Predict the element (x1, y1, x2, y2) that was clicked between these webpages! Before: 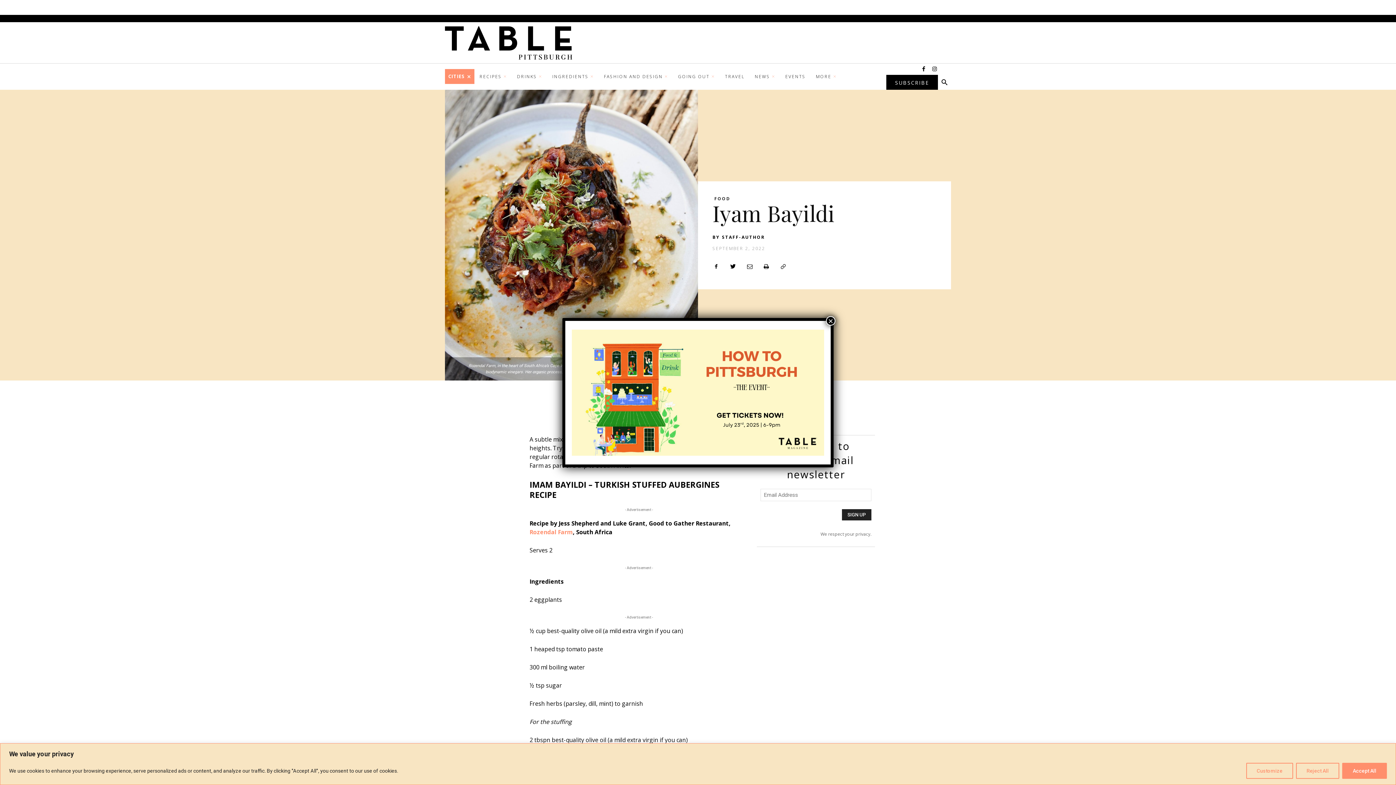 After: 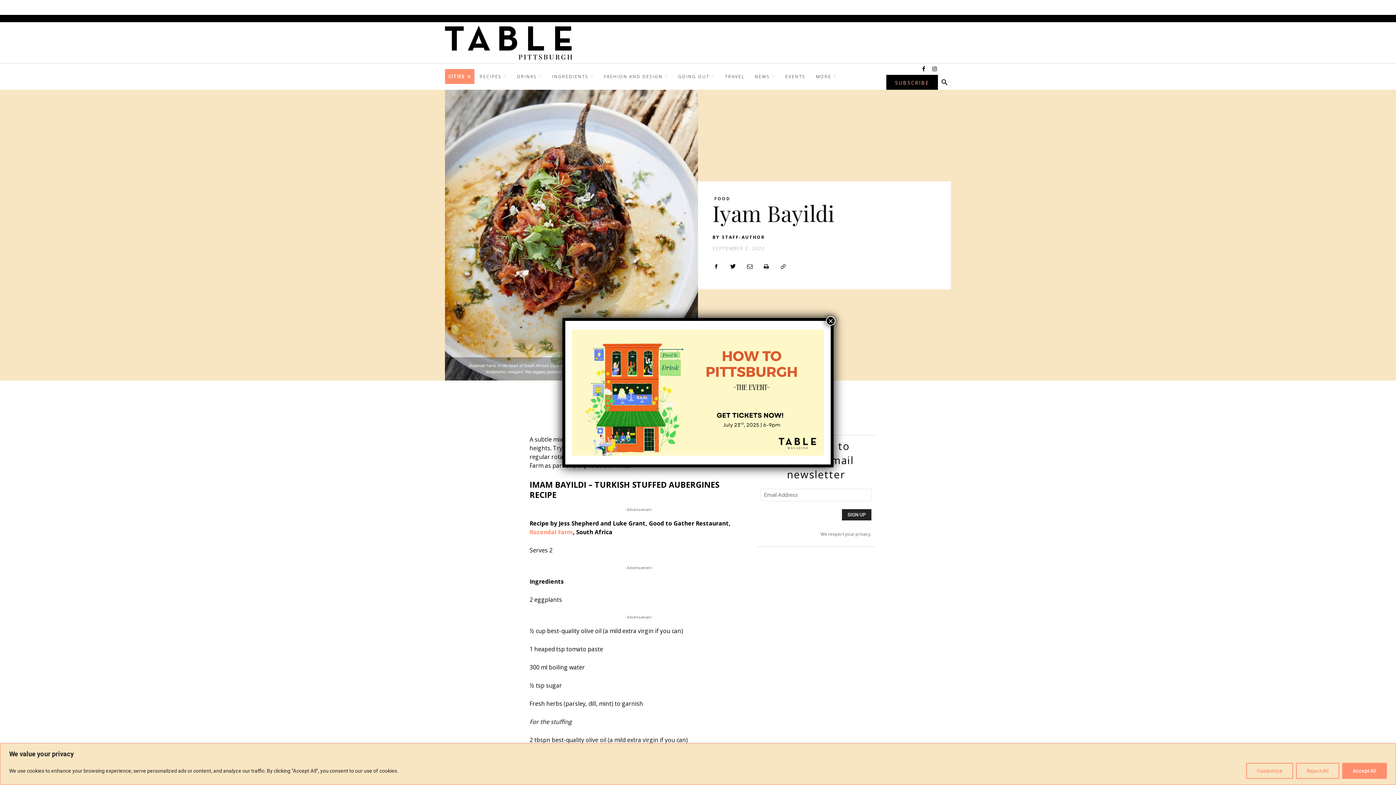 Action: bbox: (886, 92, 938, 107) label: SUBSCRIBE